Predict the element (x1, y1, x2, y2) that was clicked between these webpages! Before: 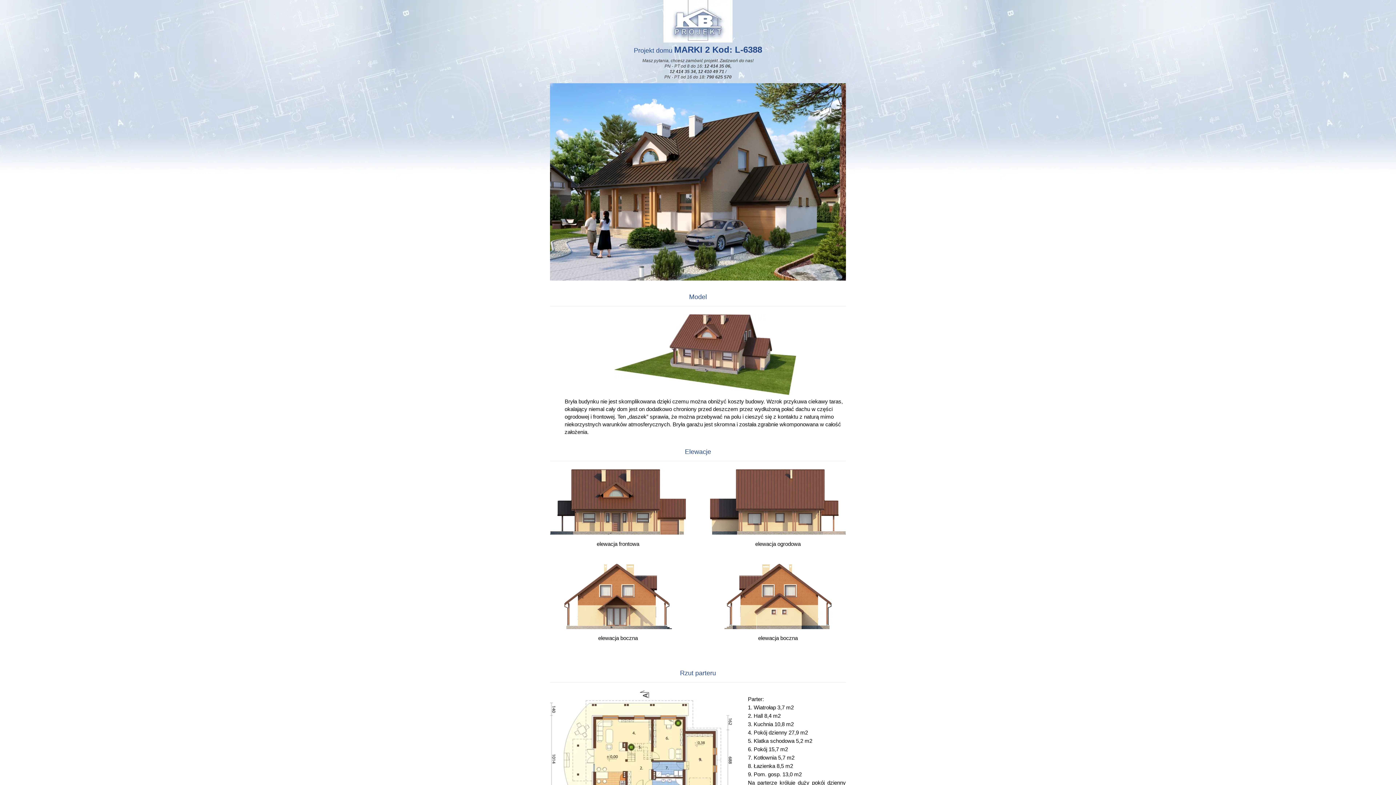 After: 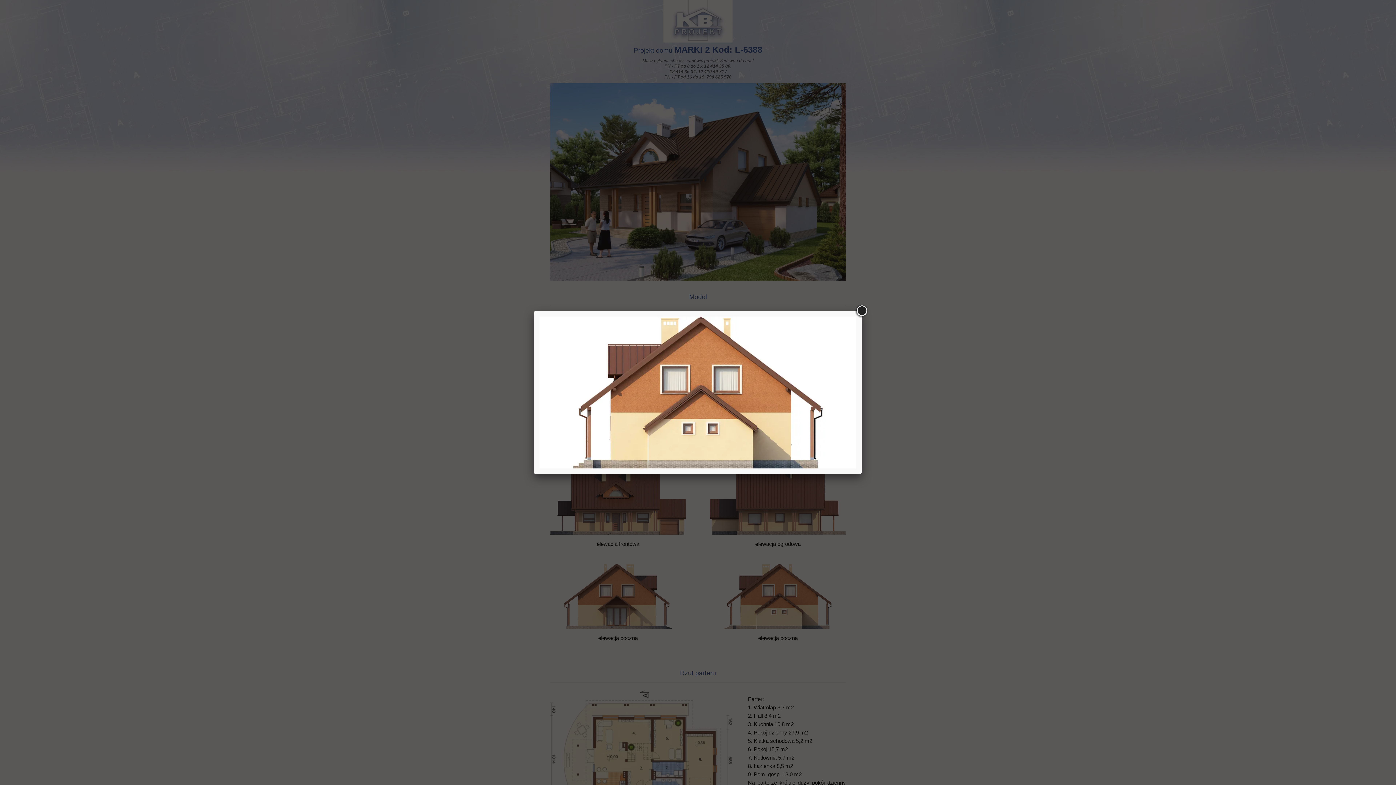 Action: bbox: (710, 624, 846, 630)